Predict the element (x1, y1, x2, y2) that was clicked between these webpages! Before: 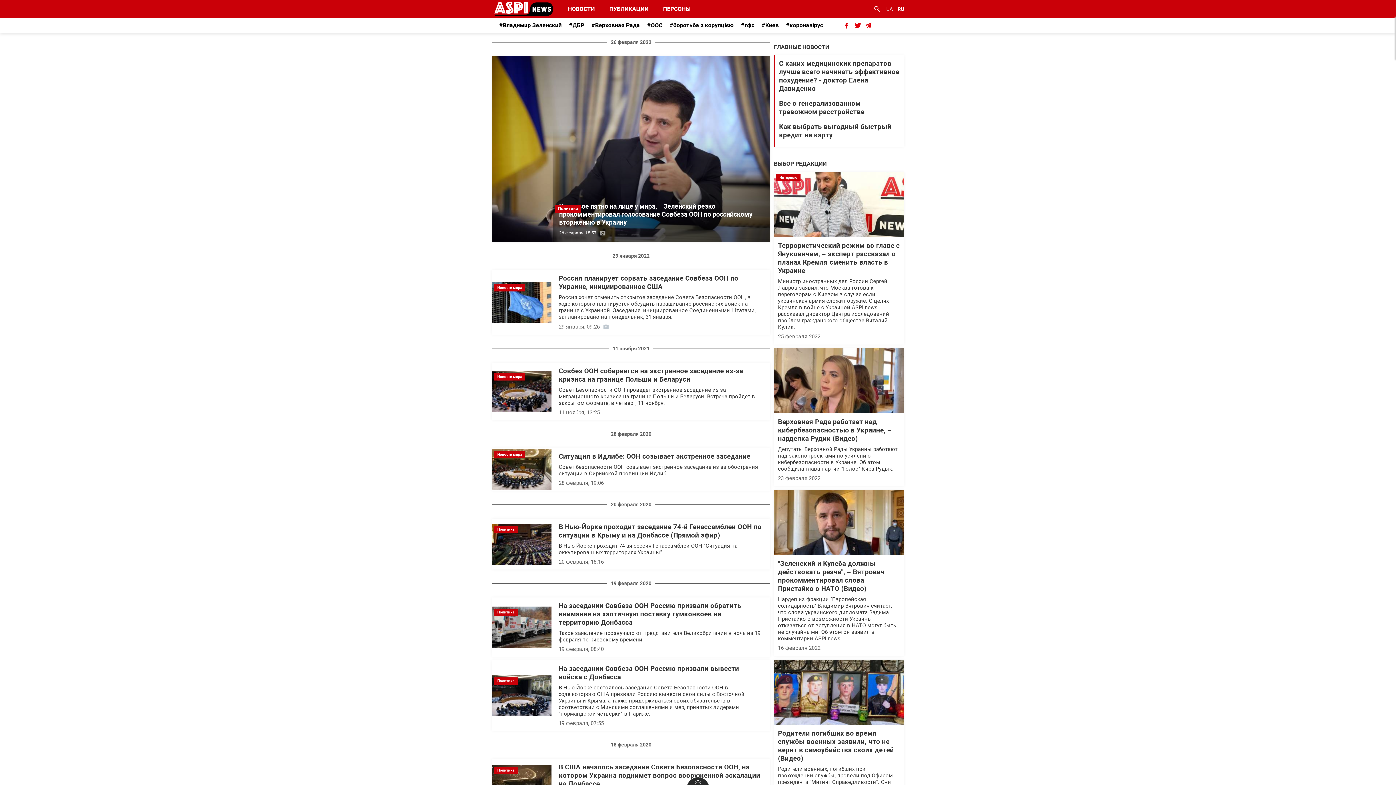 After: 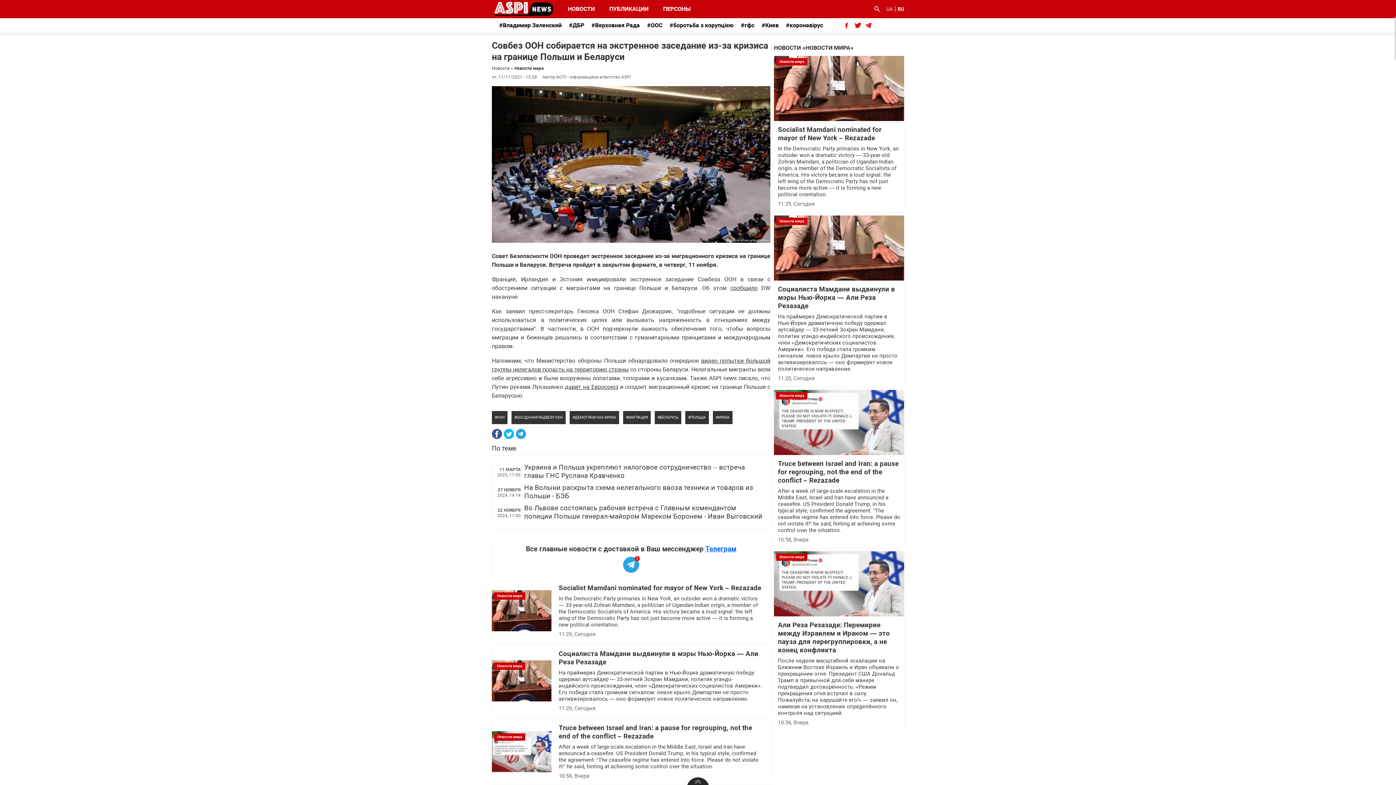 Action: bbox: (492, 388, 551, 394)